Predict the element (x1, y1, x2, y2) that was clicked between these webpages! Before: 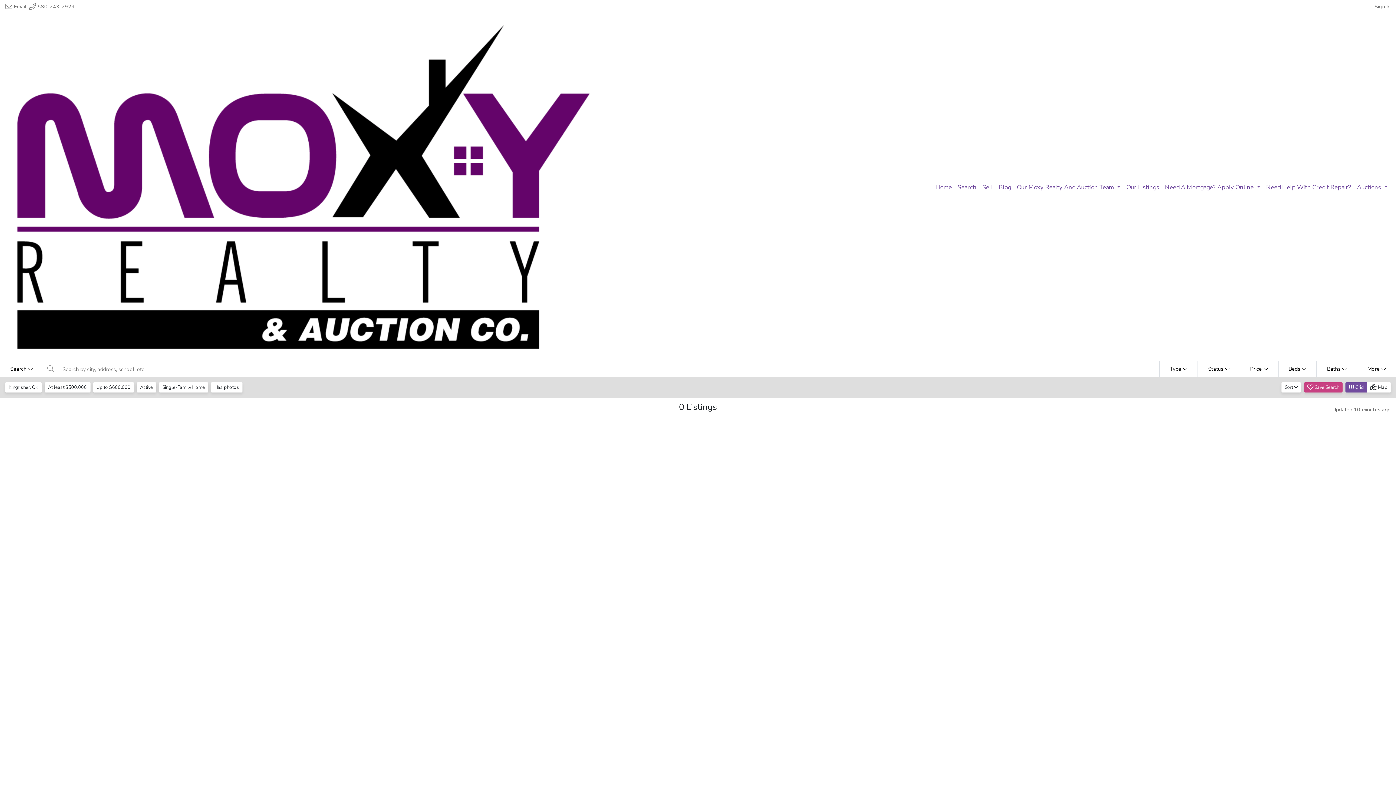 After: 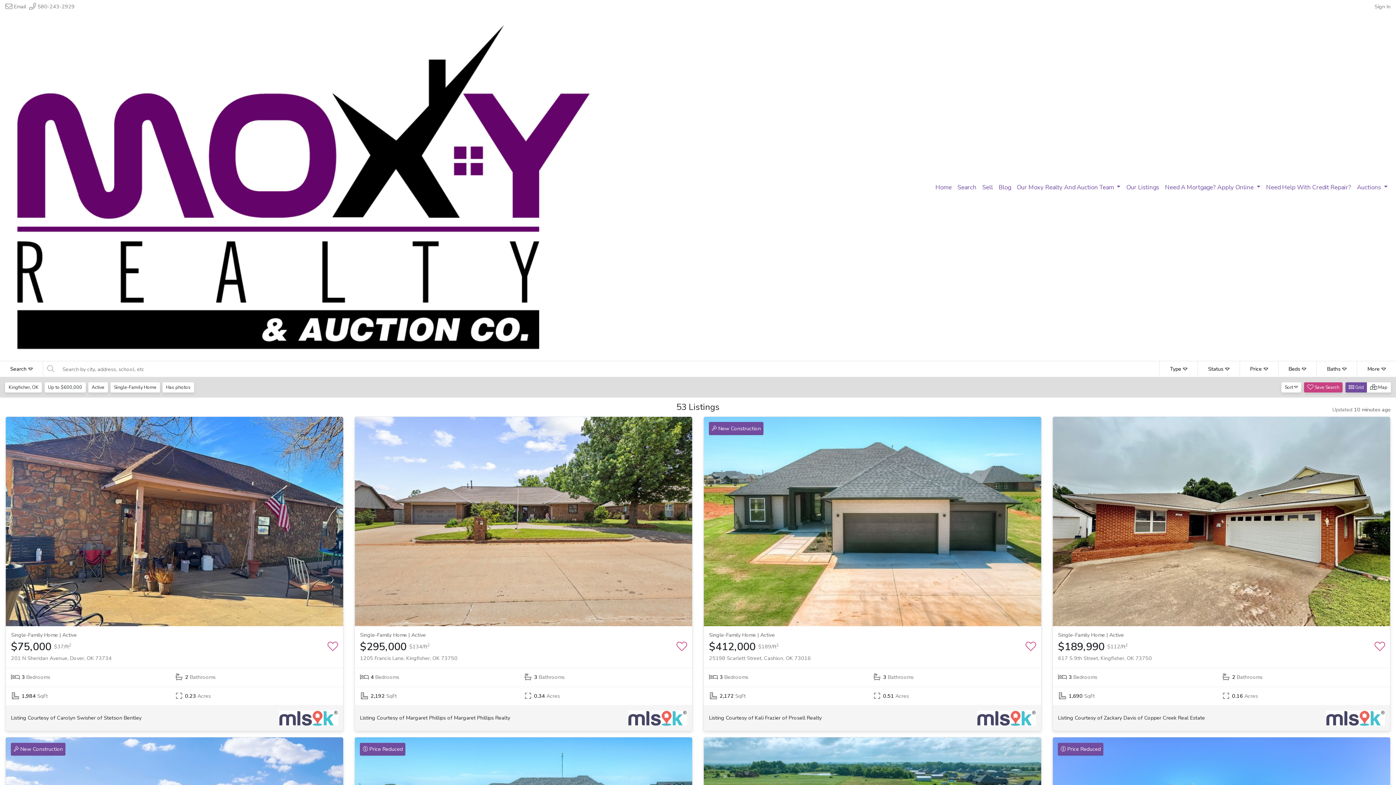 Action: bbox: (44, 382, 90, 392) label: At least $500,000